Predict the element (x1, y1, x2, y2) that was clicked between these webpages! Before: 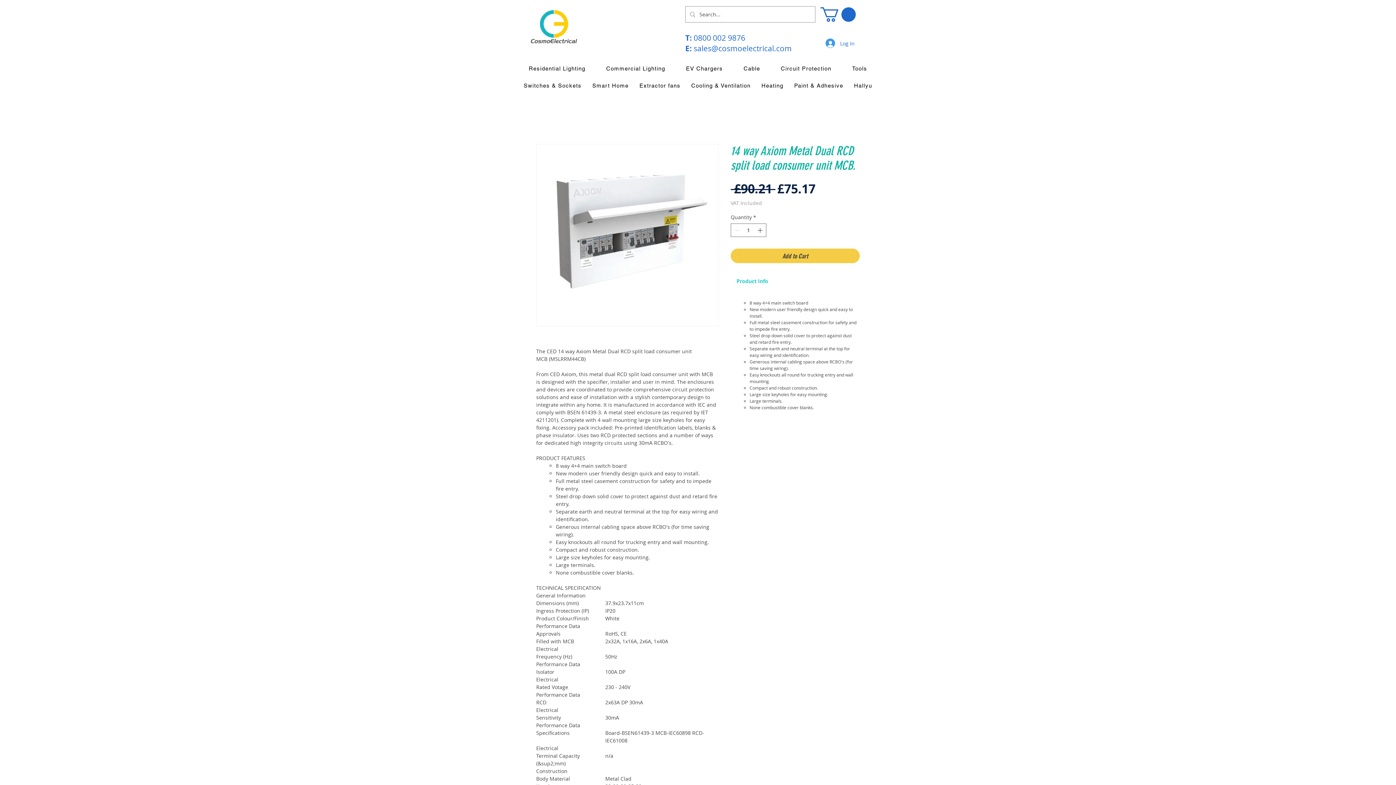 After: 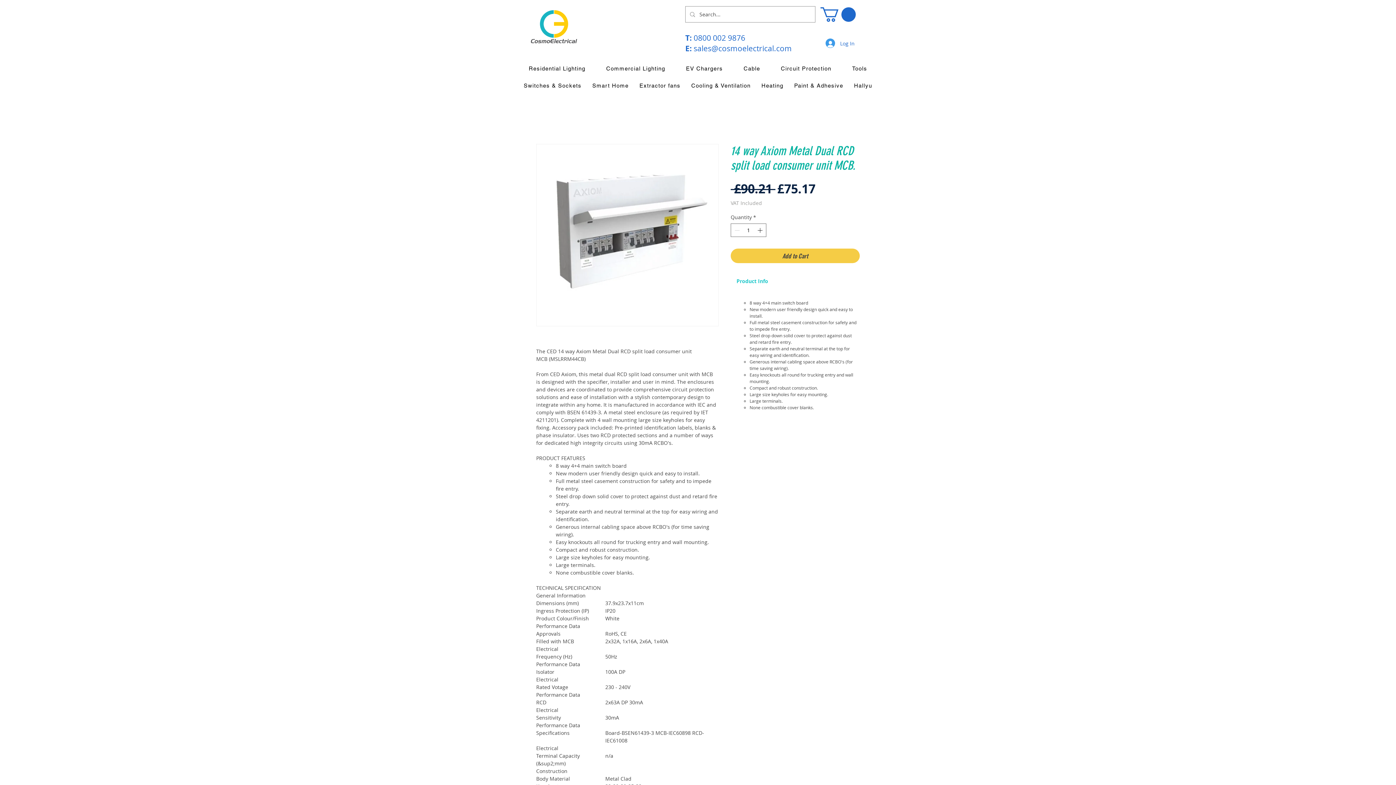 Action: label: sales@cosmoelectrical.com bbox: (693, 43, 792, 53)